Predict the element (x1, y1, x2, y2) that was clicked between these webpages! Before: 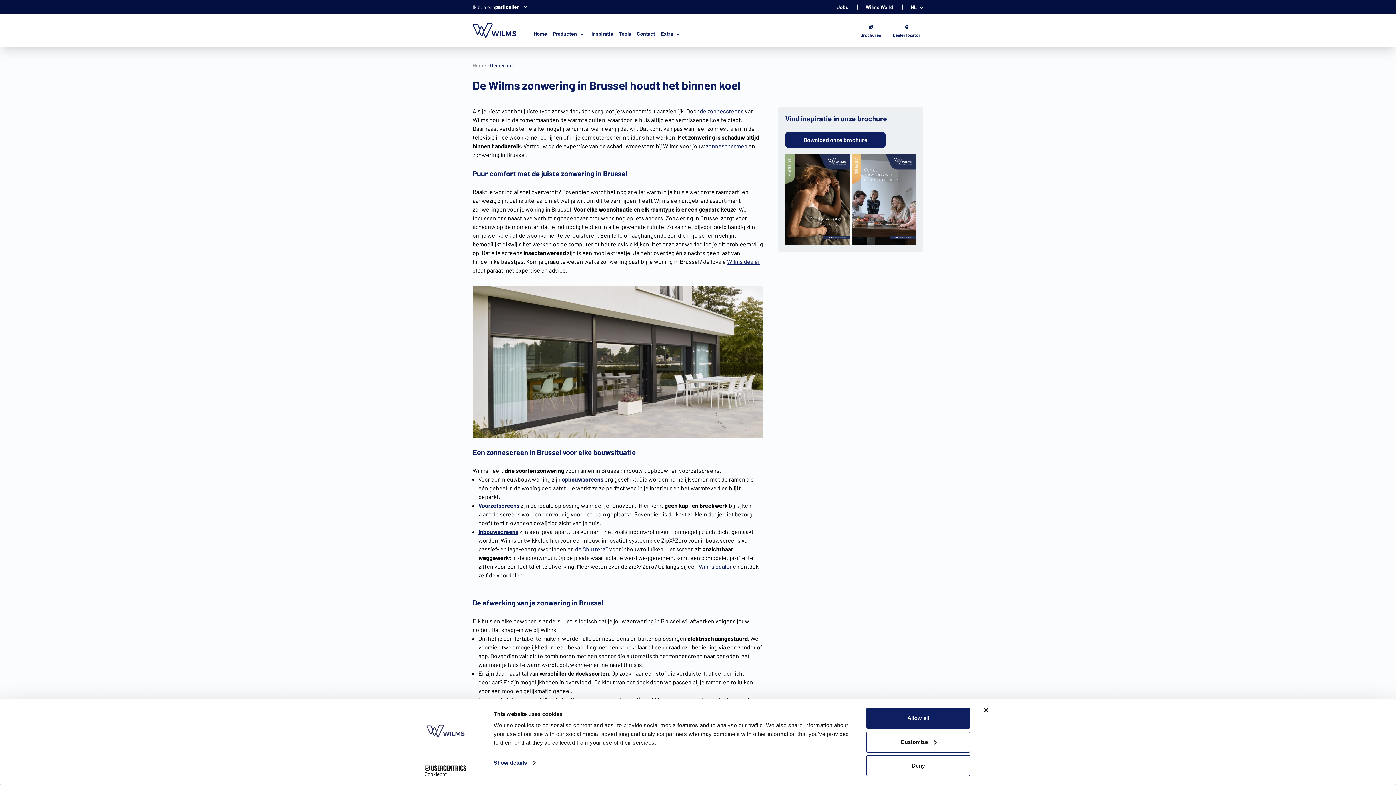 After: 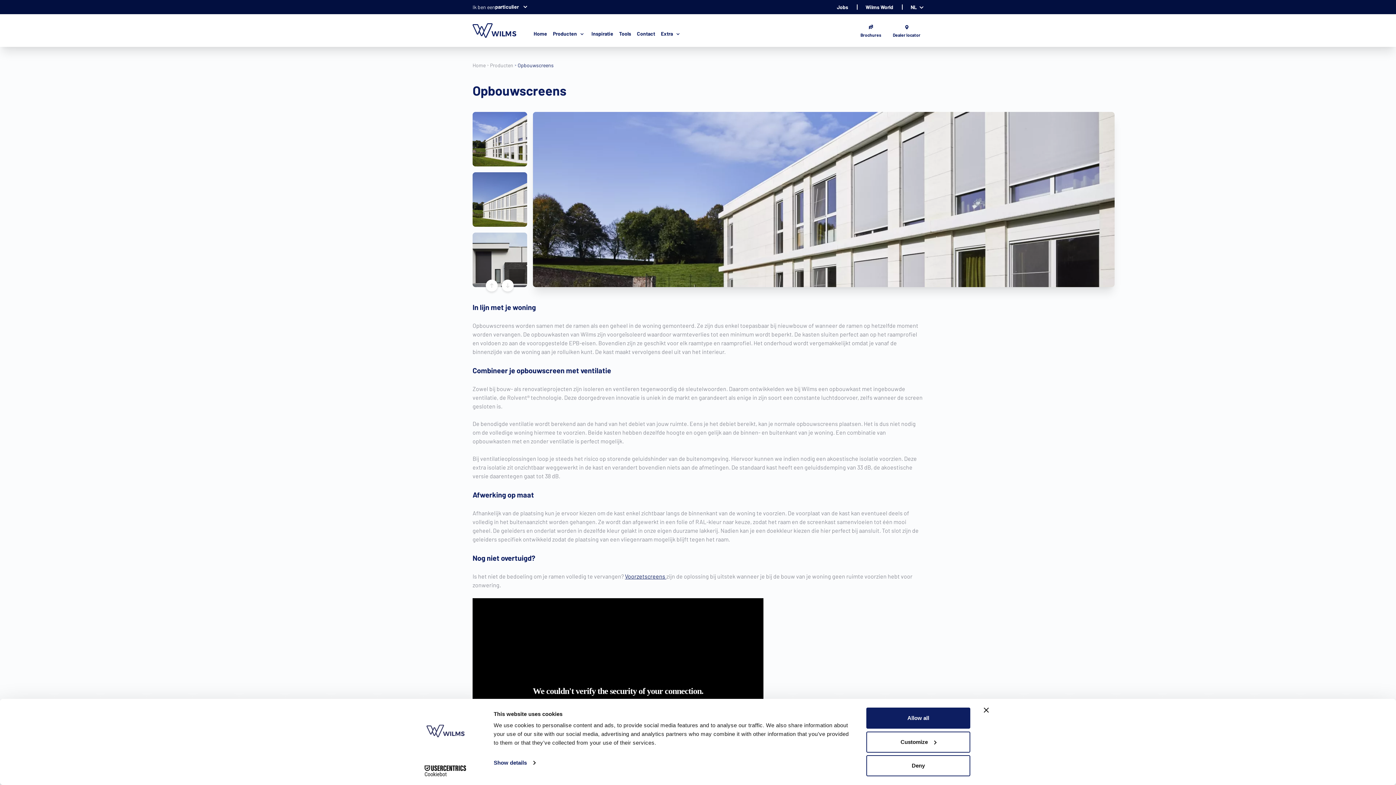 Action: bbox: (561, 476, 603, 482) label: opbouwscreens